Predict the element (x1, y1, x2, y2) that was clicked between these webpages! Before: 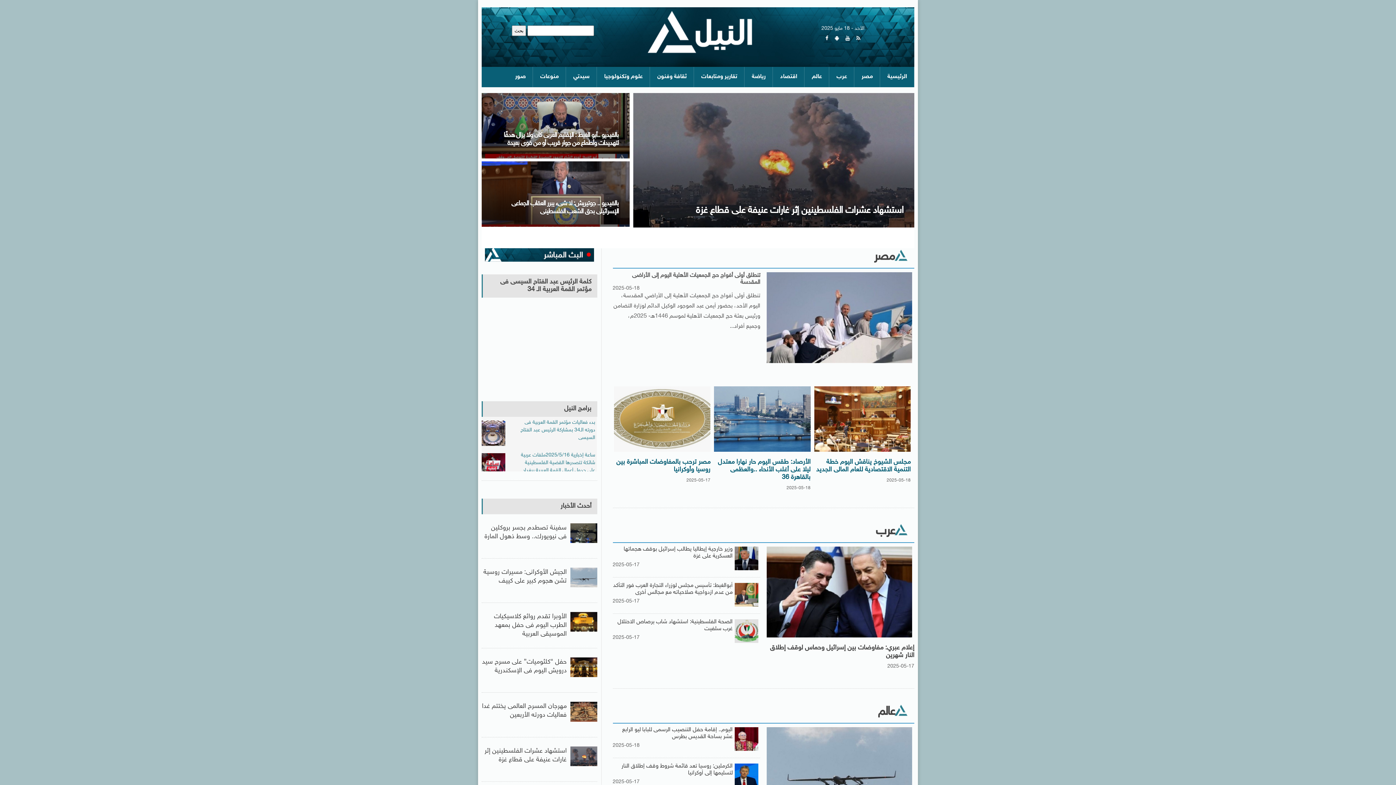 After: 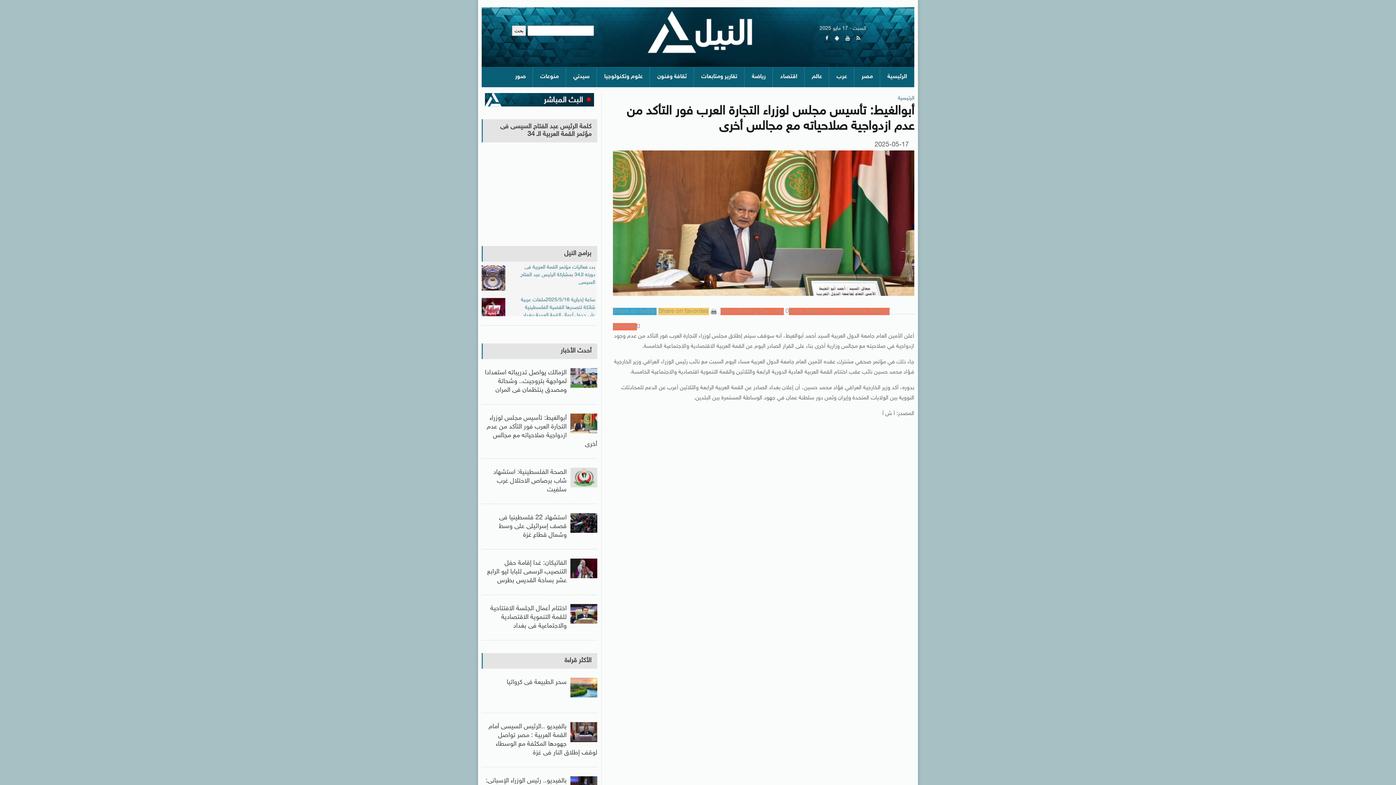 Action: label: أبوالغيط: تأسيس مجلس لوزراء التجارة العرب فور التأكد من عدم ازدواجية صلاحياته مع مجالس أخرى bbox: (613, 582, 732, 596)